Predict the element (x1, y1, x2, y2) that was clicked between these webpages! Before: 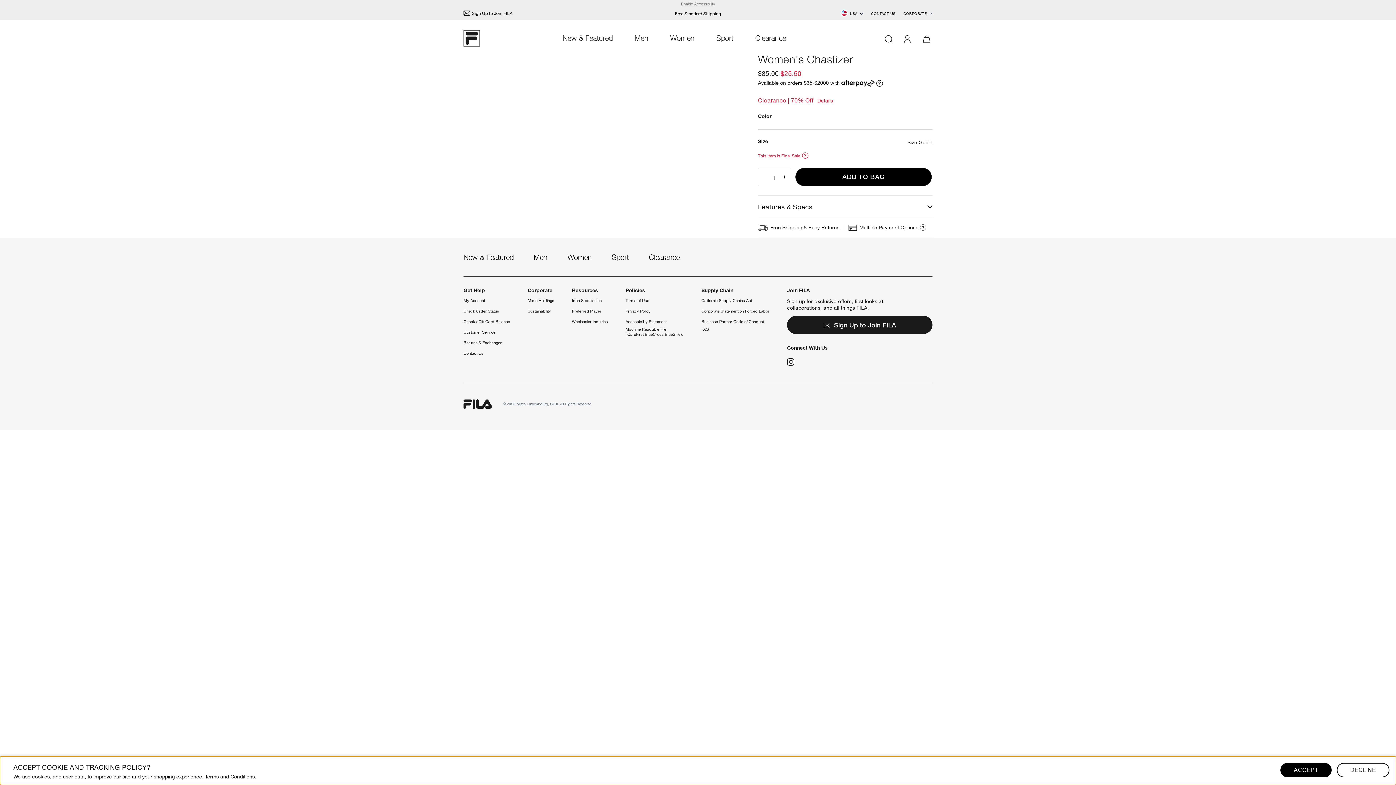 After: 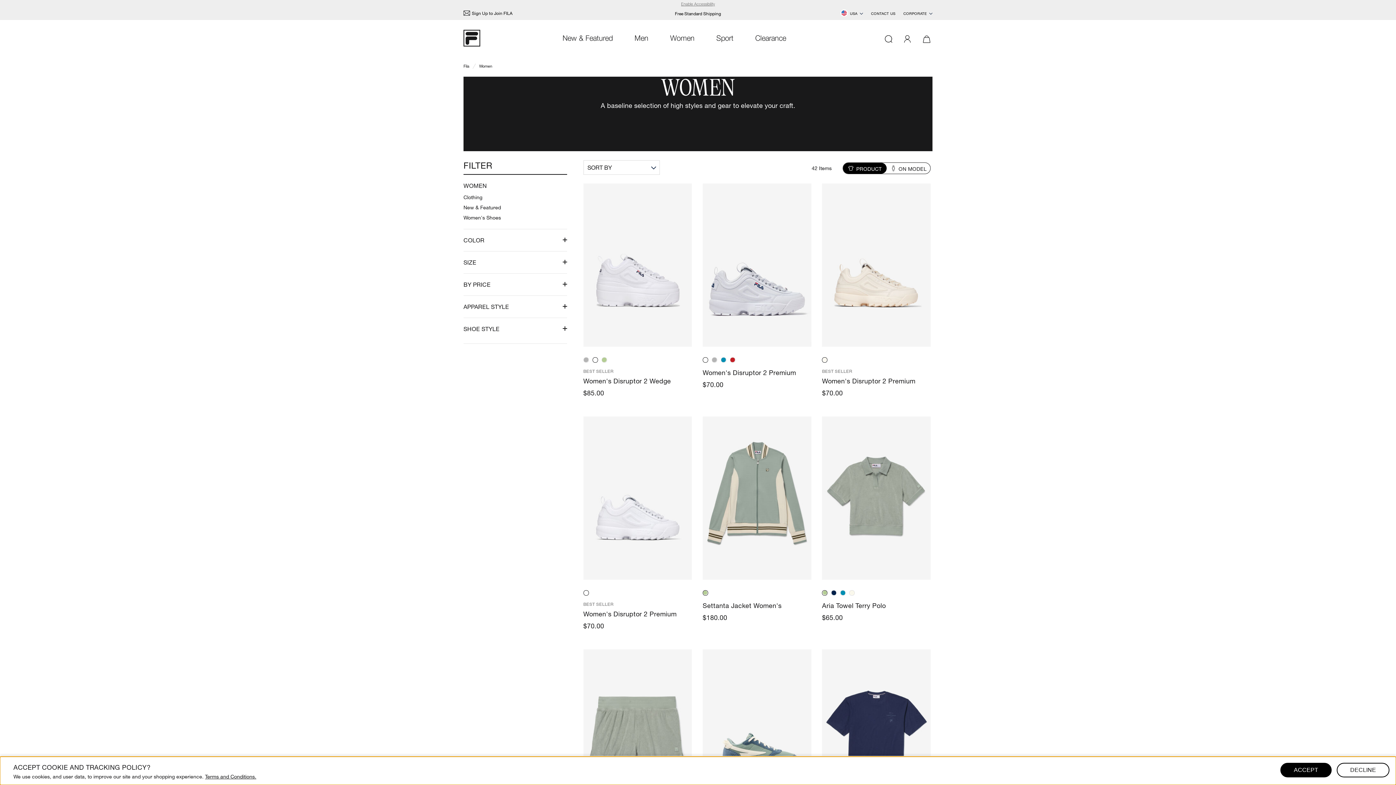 Action: bbox: (567, 254, 592, 262) label: Women